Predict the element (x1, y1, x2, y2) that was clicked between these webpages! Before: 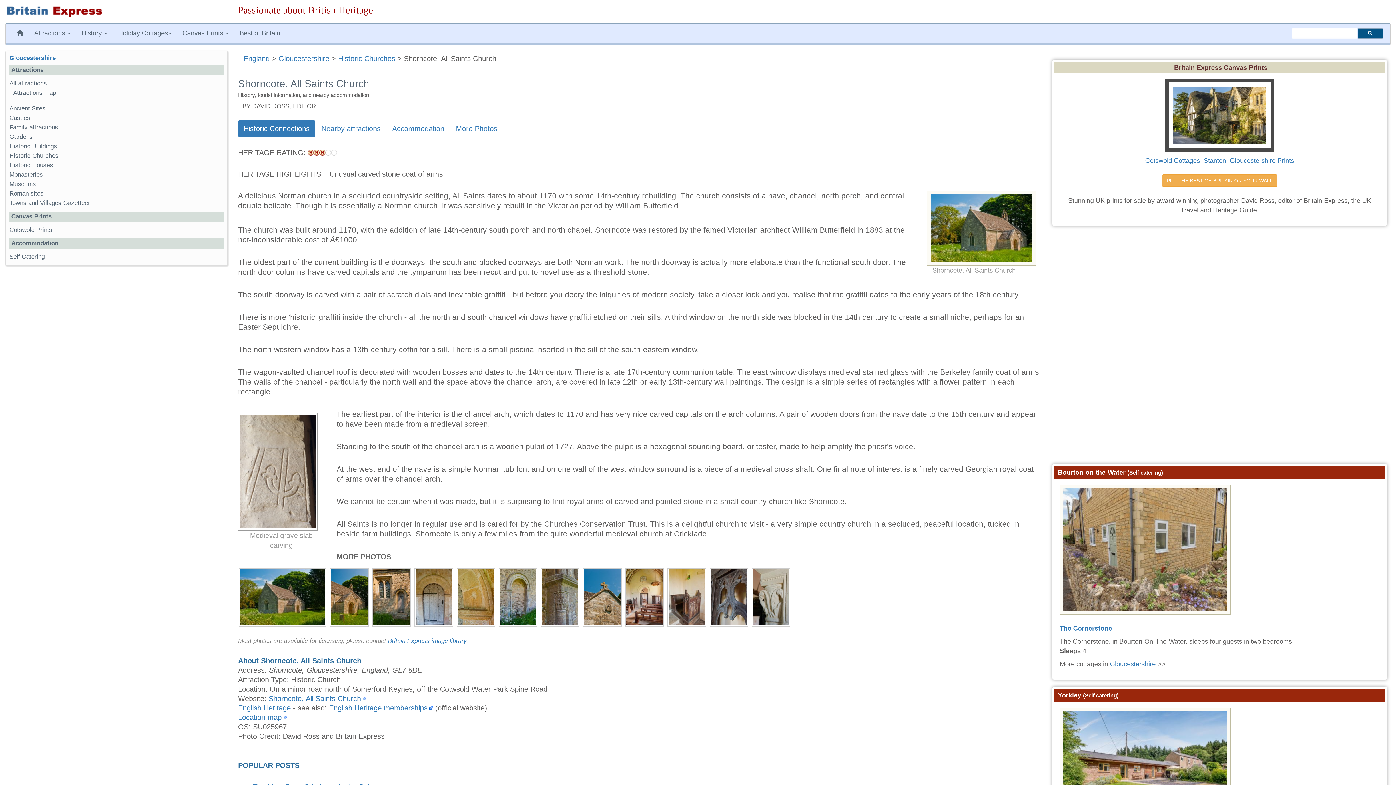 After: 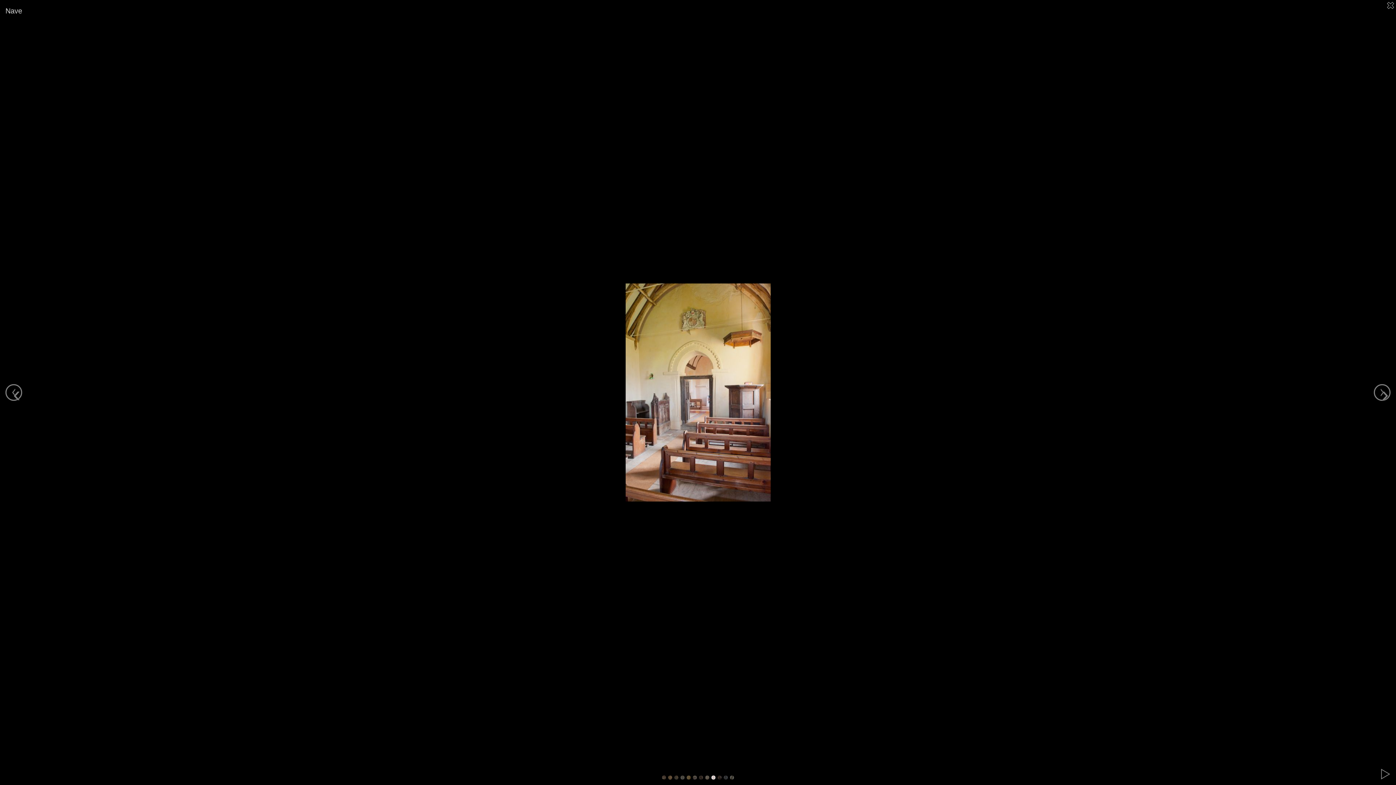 Action: bbox: (624, 592, 664, 600)